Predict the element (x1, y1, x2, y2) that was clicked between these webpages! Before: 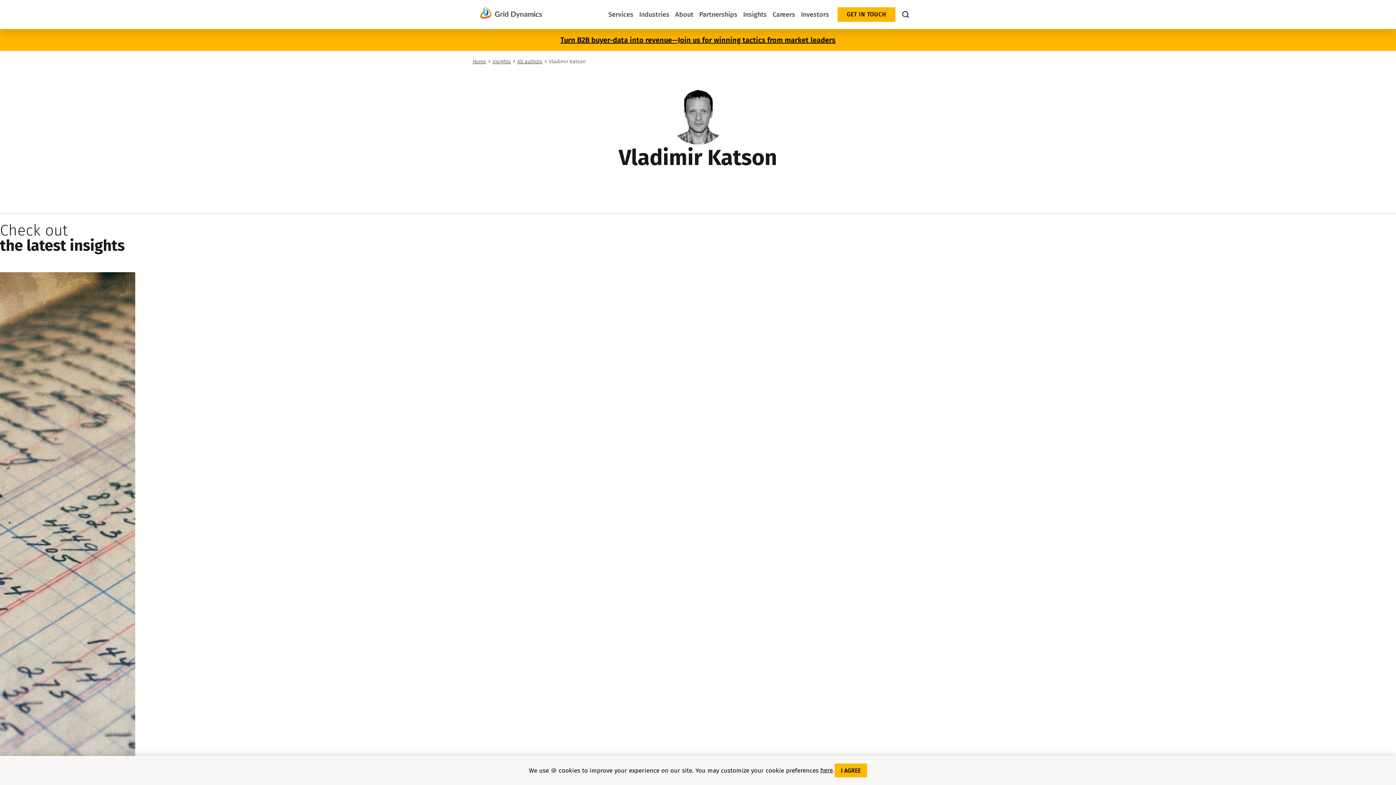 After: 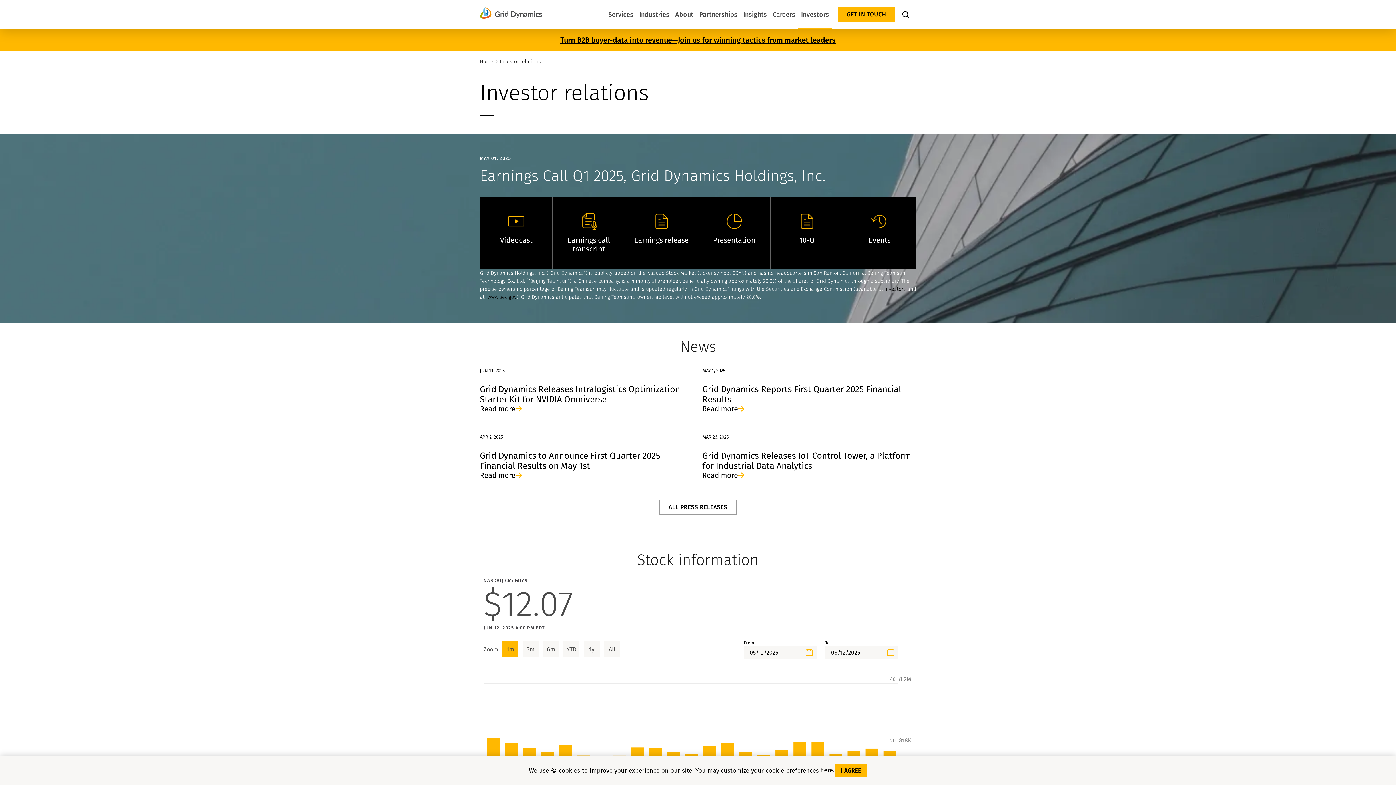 Action: label: Investors bbox: (798, 0, 832, 29)